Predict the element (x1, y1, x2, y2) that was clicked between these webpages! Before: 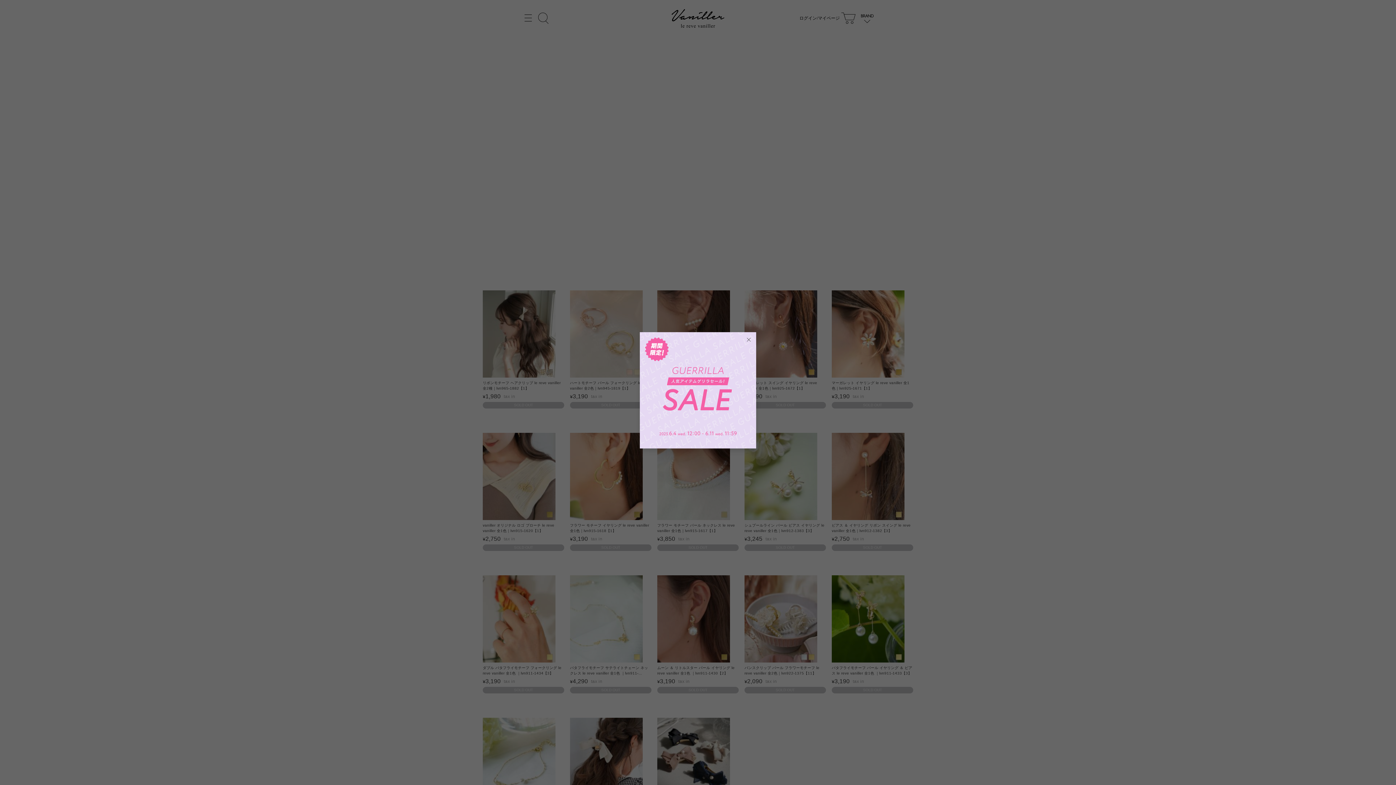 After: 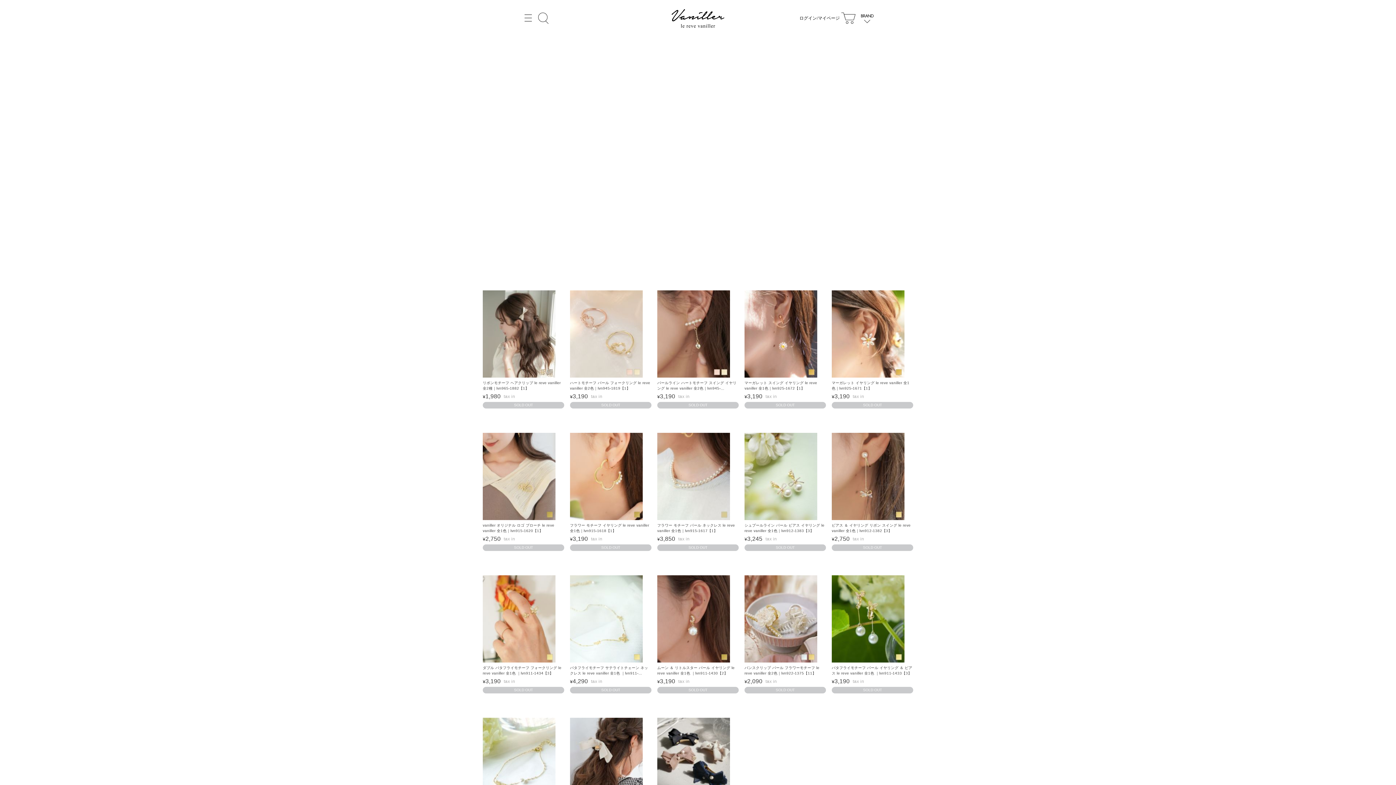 Action: bbox: (744, 334, 753, 344)